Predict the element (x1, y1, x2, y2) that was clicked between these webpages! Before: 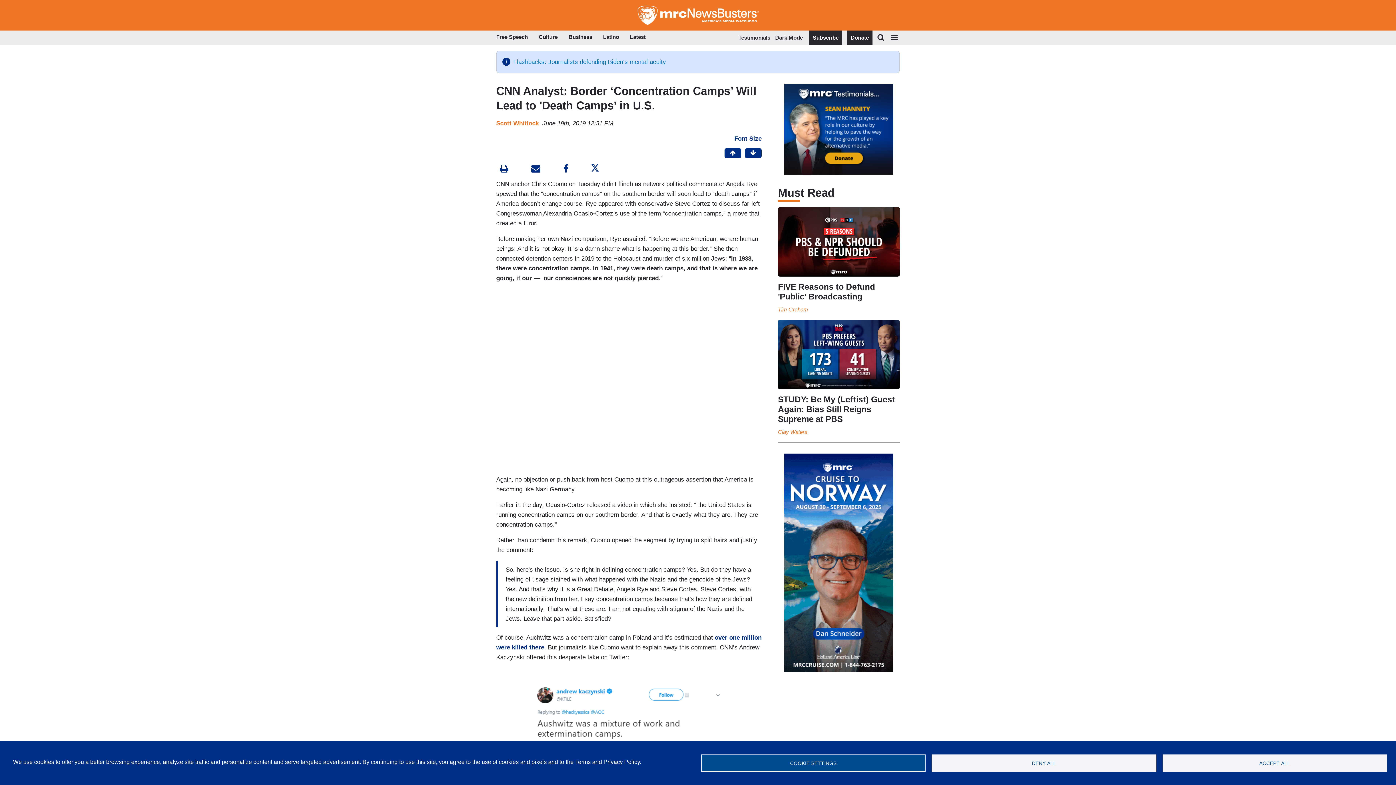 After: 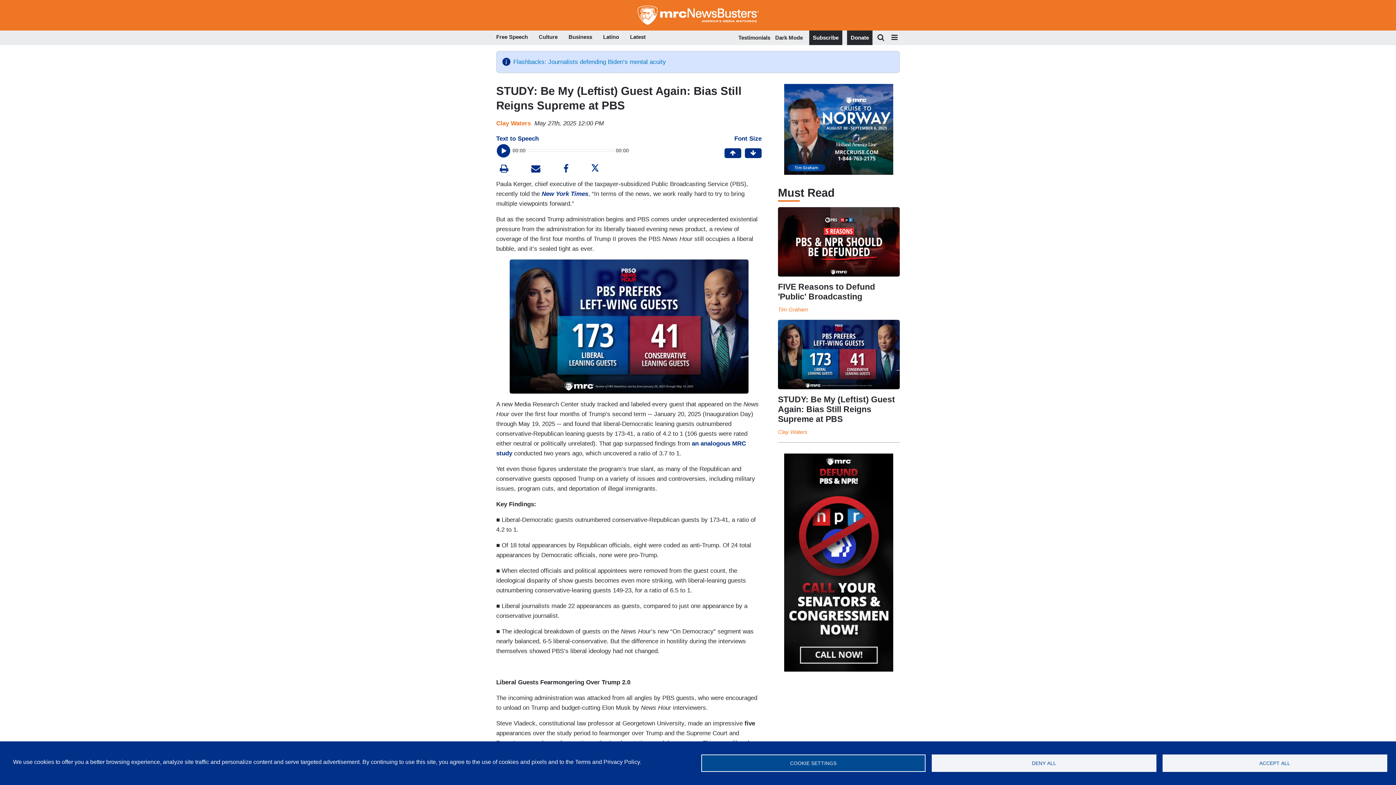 Action: bbox: (778, 319, 899, 436) label:  